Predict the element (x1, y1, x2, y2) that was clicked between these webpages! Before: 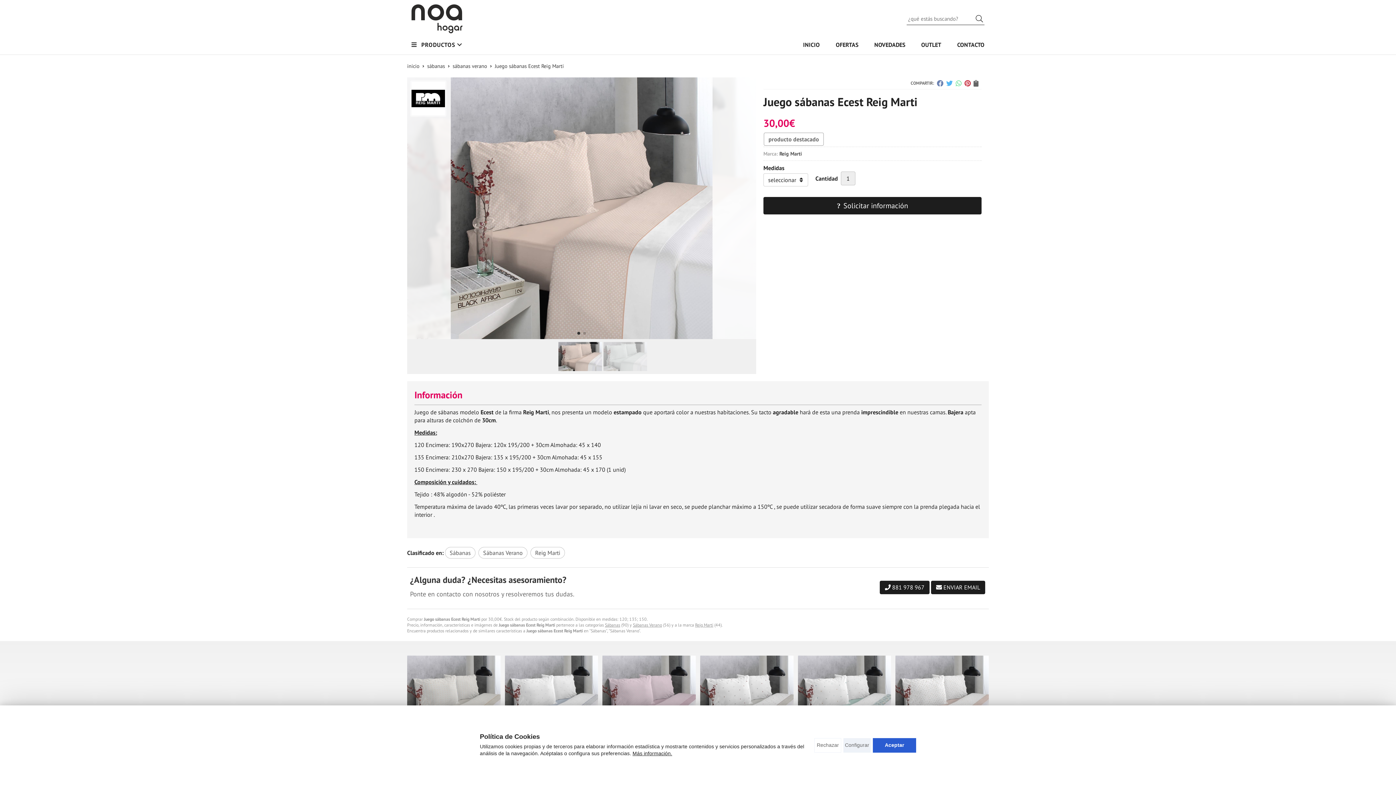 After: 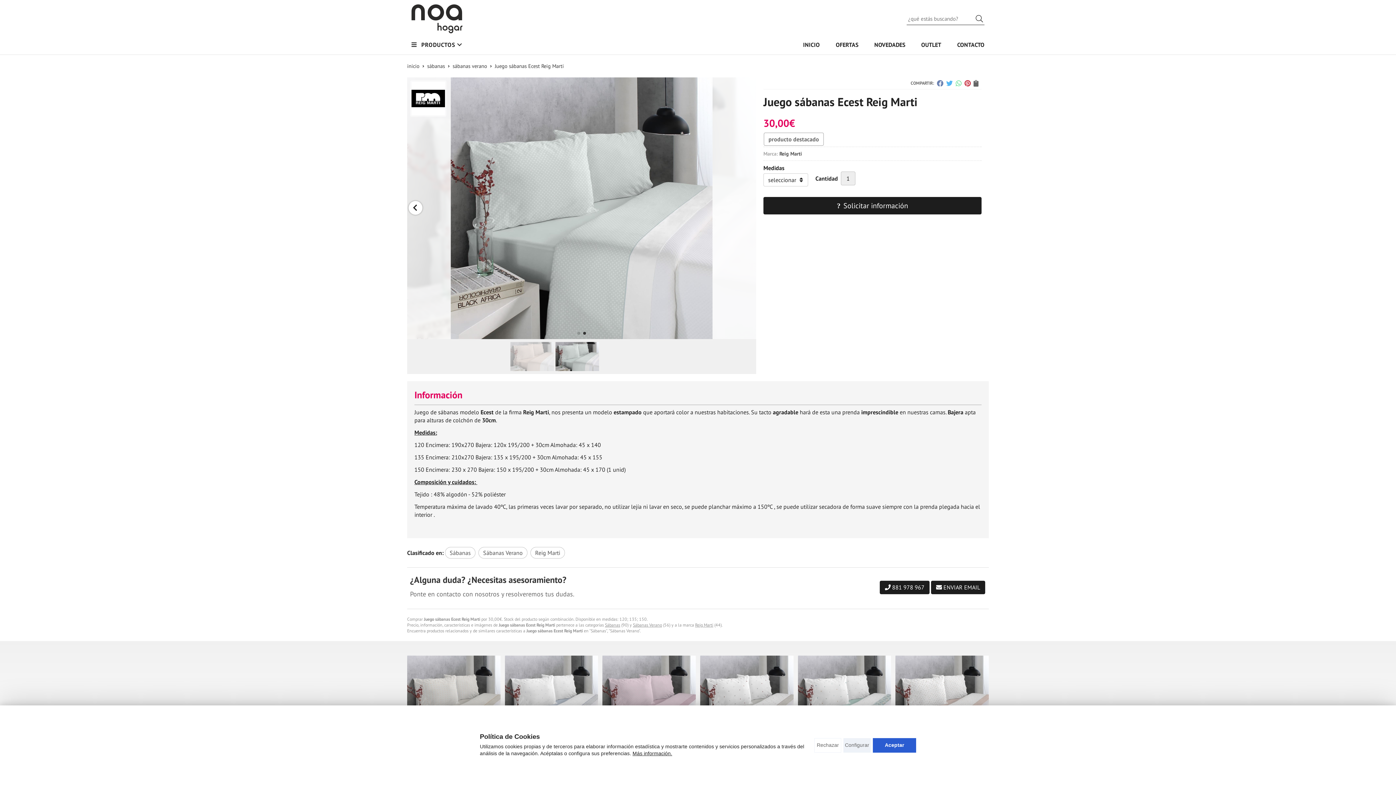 Action: bbox: (583, 332, 586, 335) label: Go to slide 2